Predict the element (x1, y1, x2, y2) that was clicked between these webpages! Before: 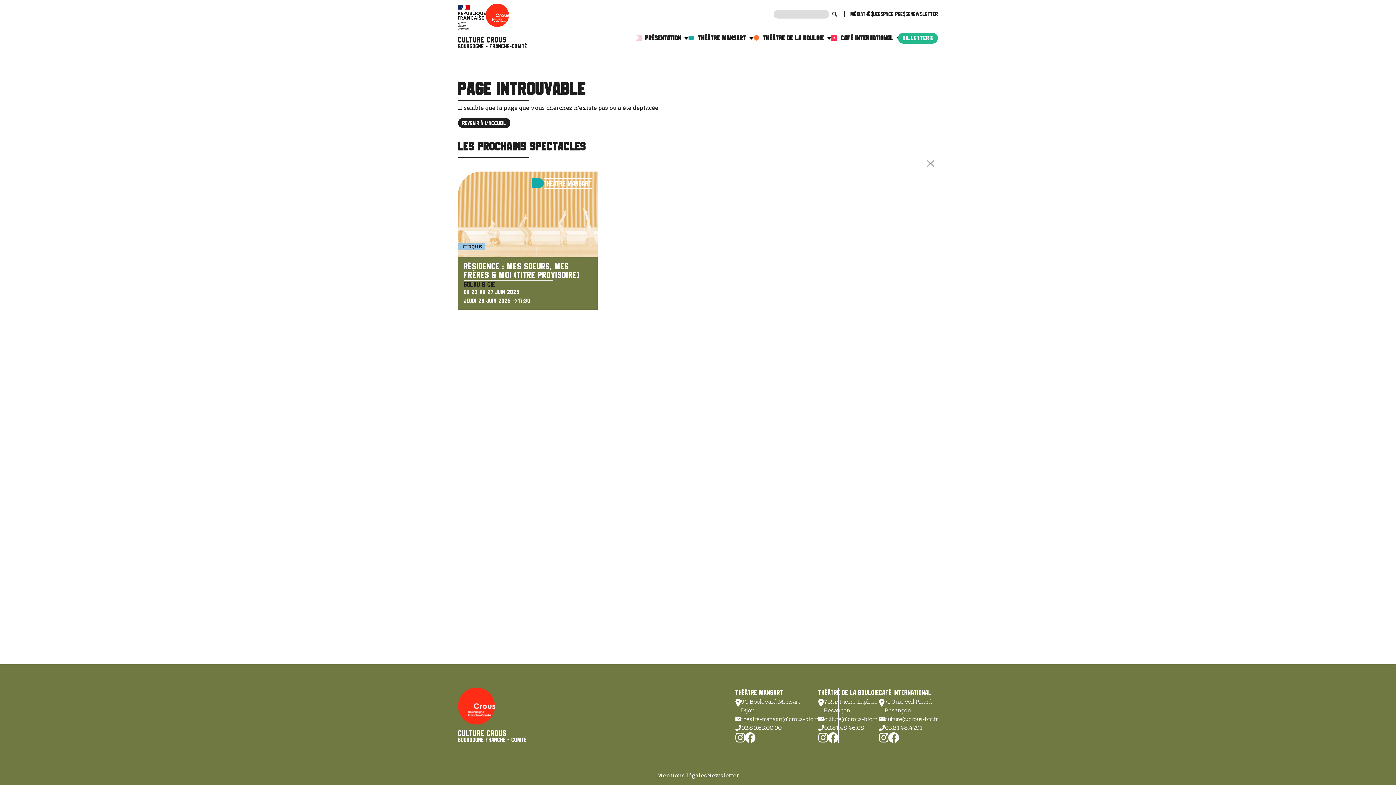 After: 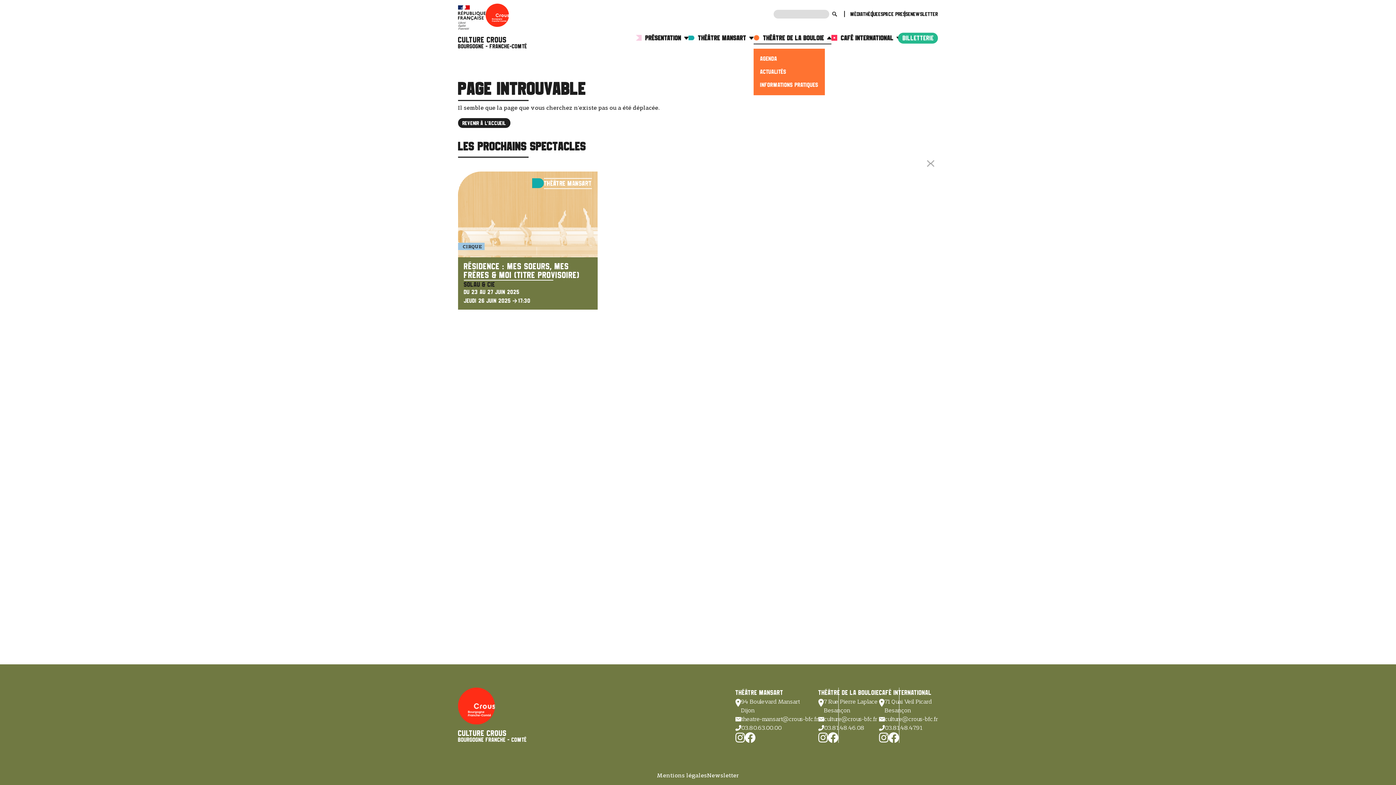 Action: bbox: (753, 32, 831, 44) label: THÉÂTRE DE LA BOULOIE